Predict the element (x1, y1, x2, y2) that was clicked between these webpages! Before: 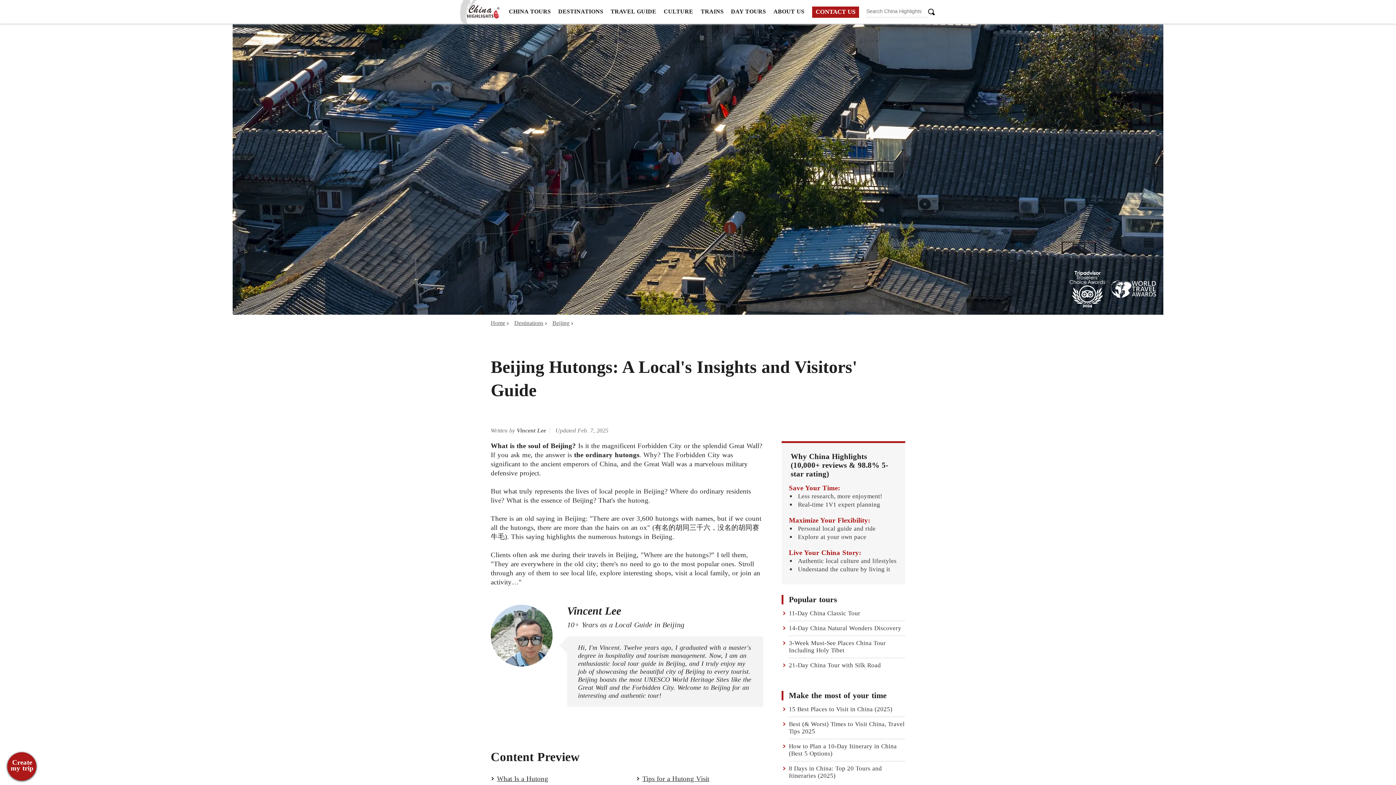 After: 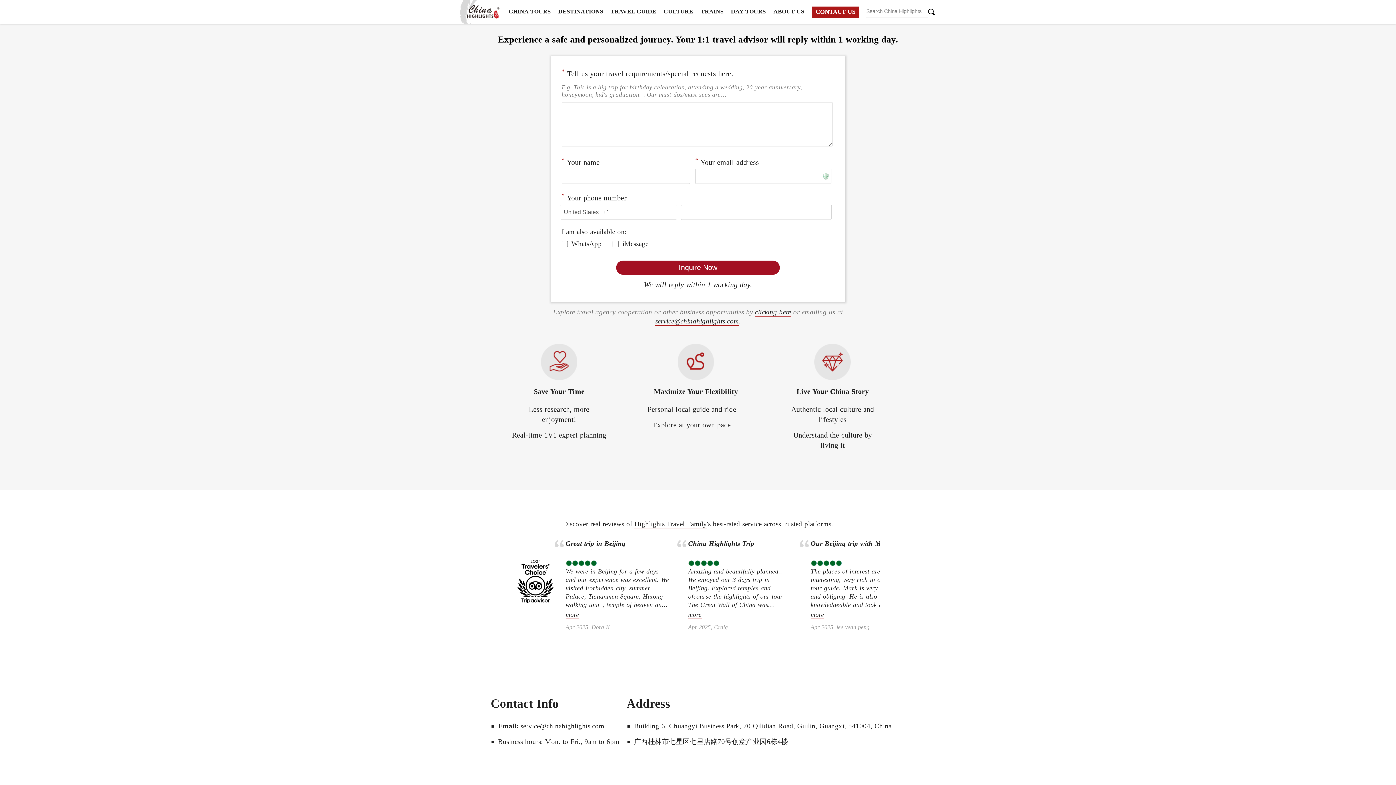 Action: bbox: (812, 6, 859, 17) label: CONTACT US